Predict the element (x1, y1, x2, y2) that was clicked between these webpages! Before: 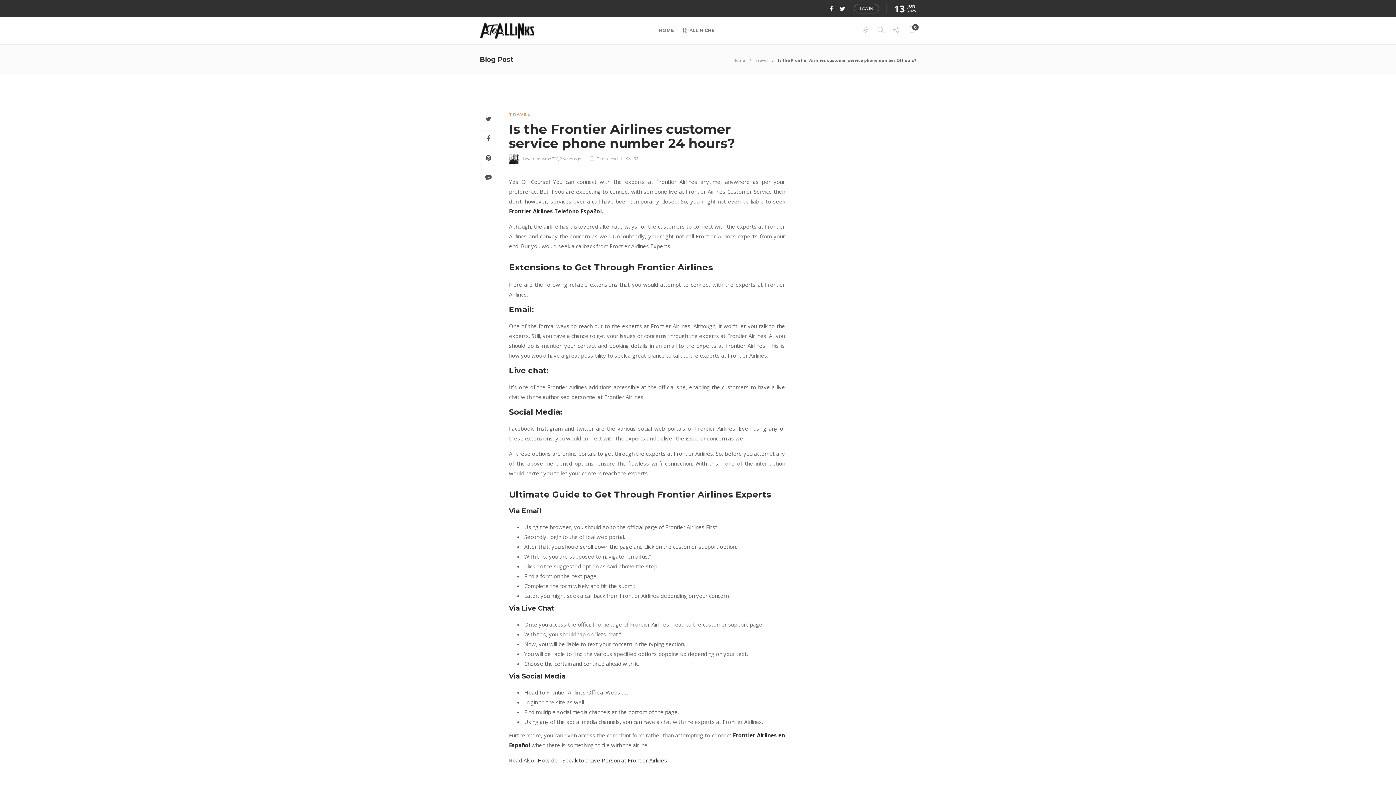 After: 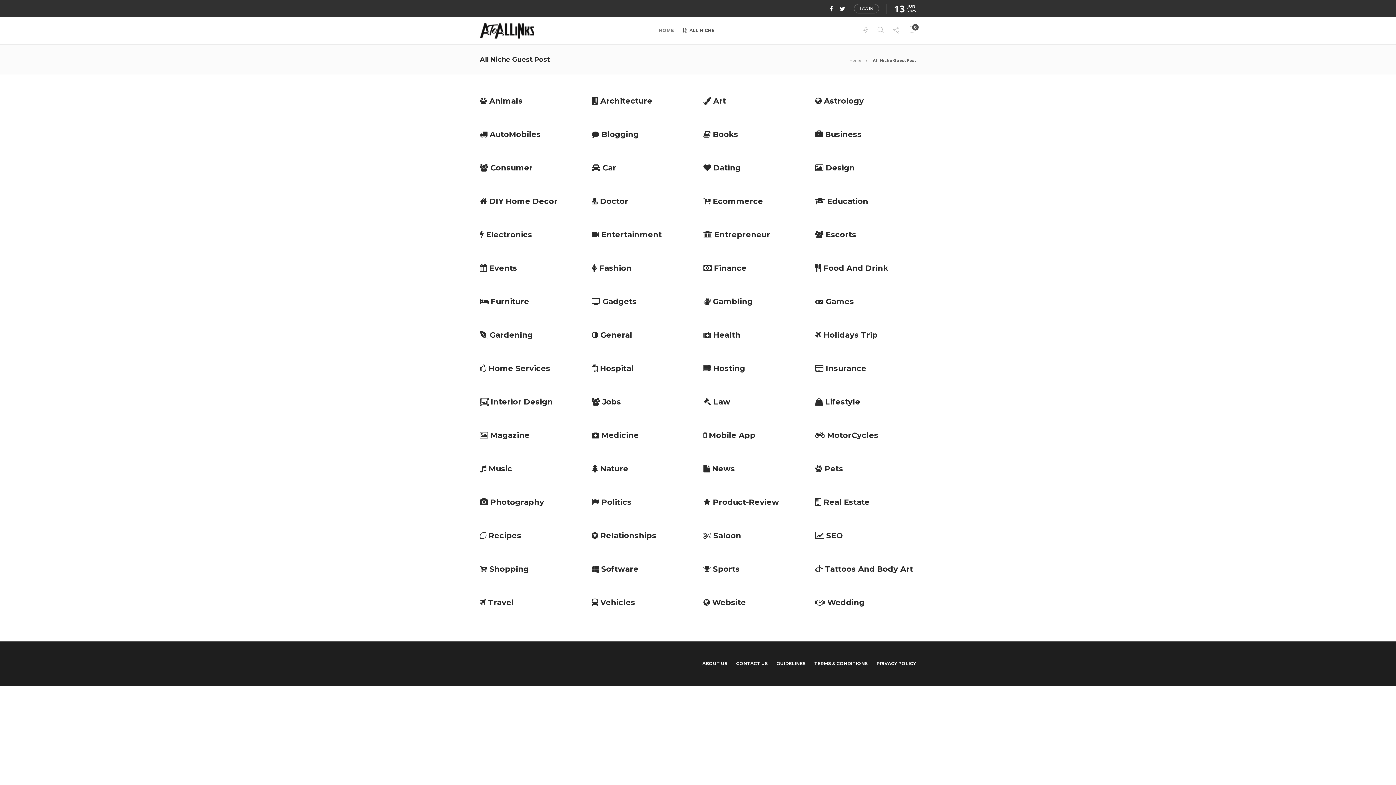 Action: bbox: (682, 16, 714, 44) label: ALL NICHE